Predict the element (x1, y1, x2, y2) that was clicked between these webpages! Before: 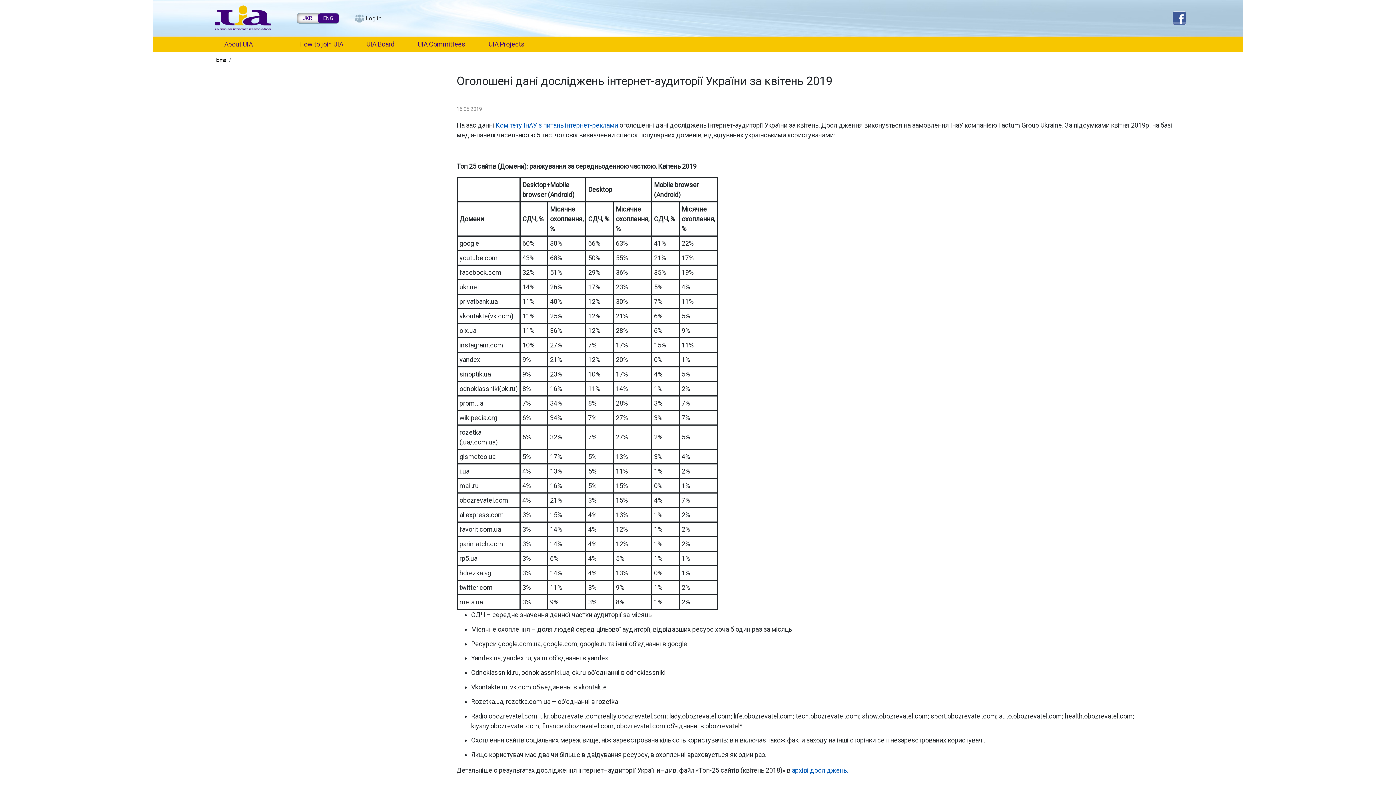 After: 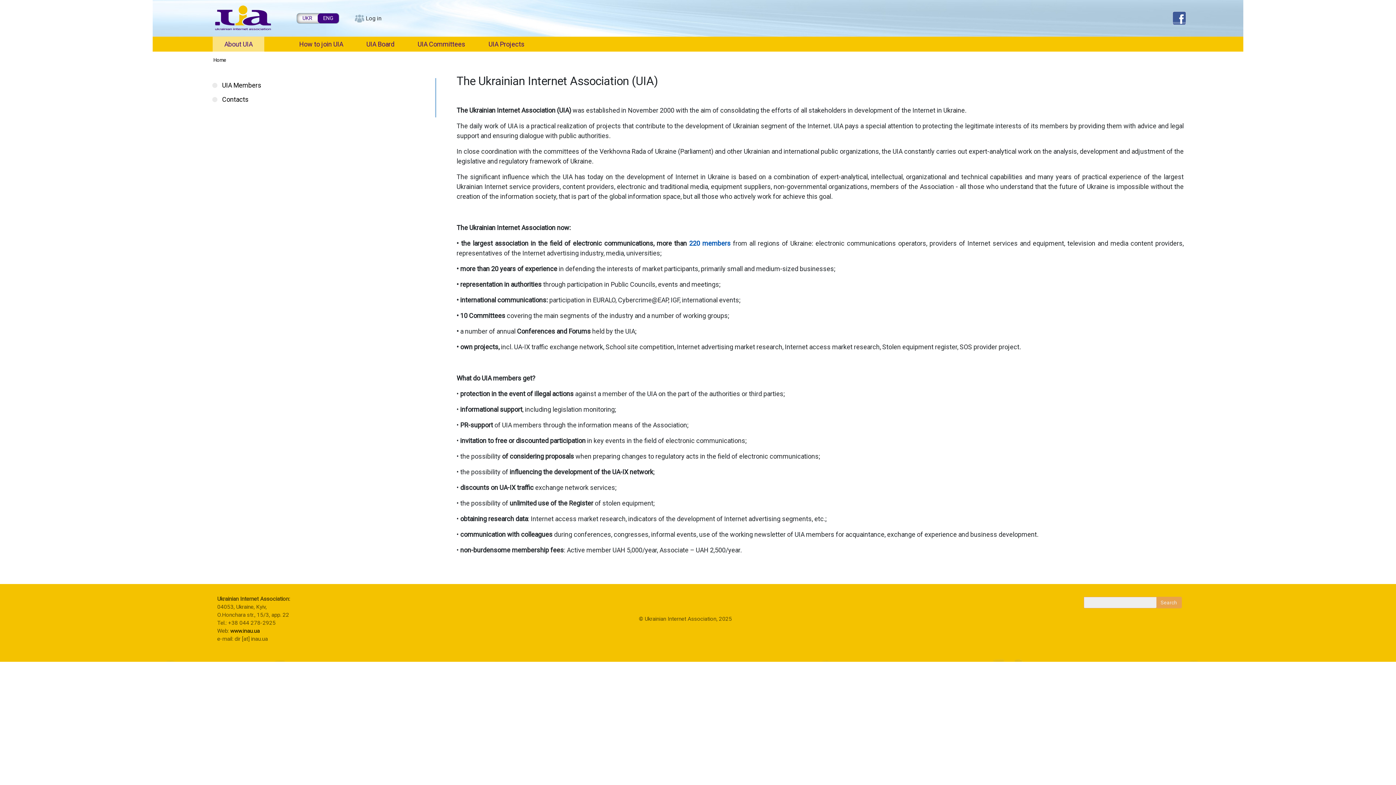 Action: bbox: (212, 36, 264, 51) label: About UIA